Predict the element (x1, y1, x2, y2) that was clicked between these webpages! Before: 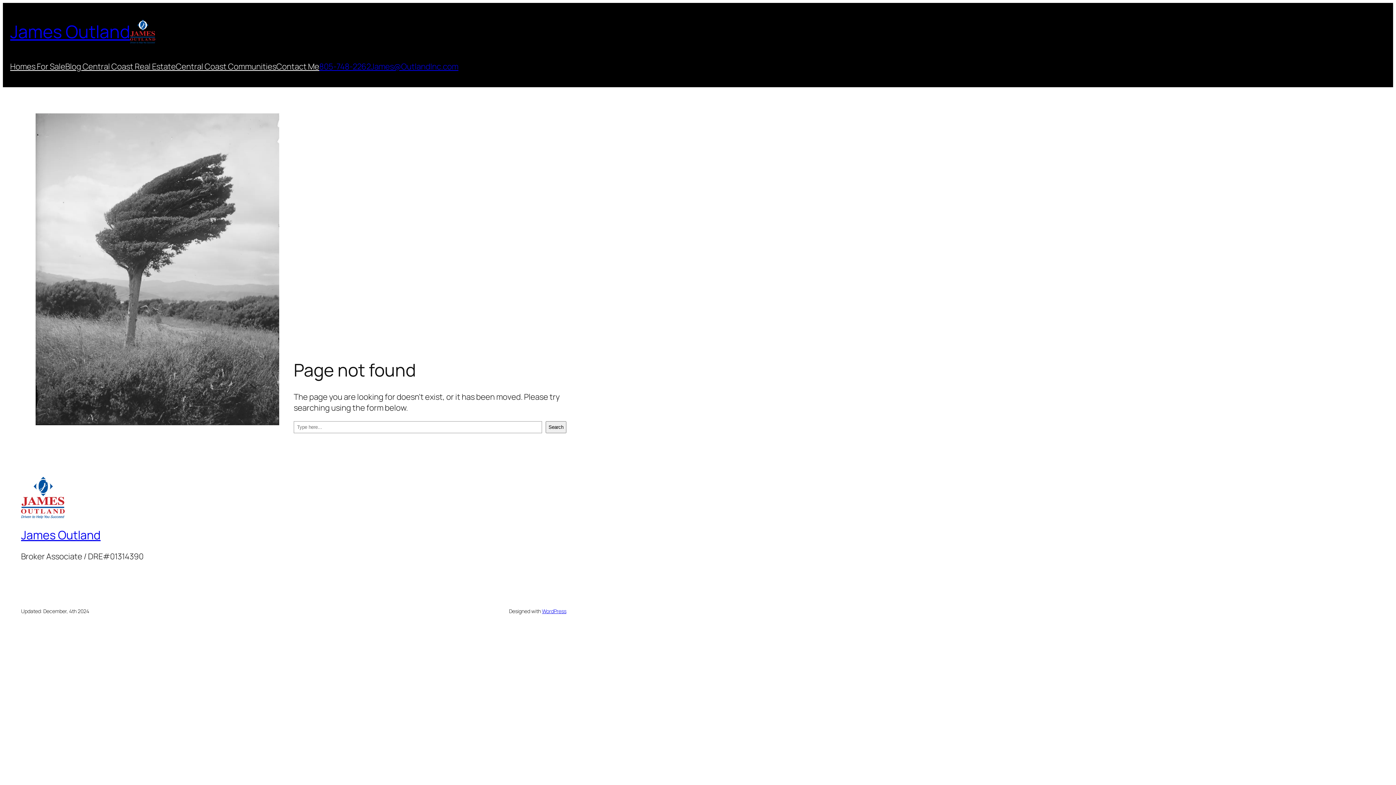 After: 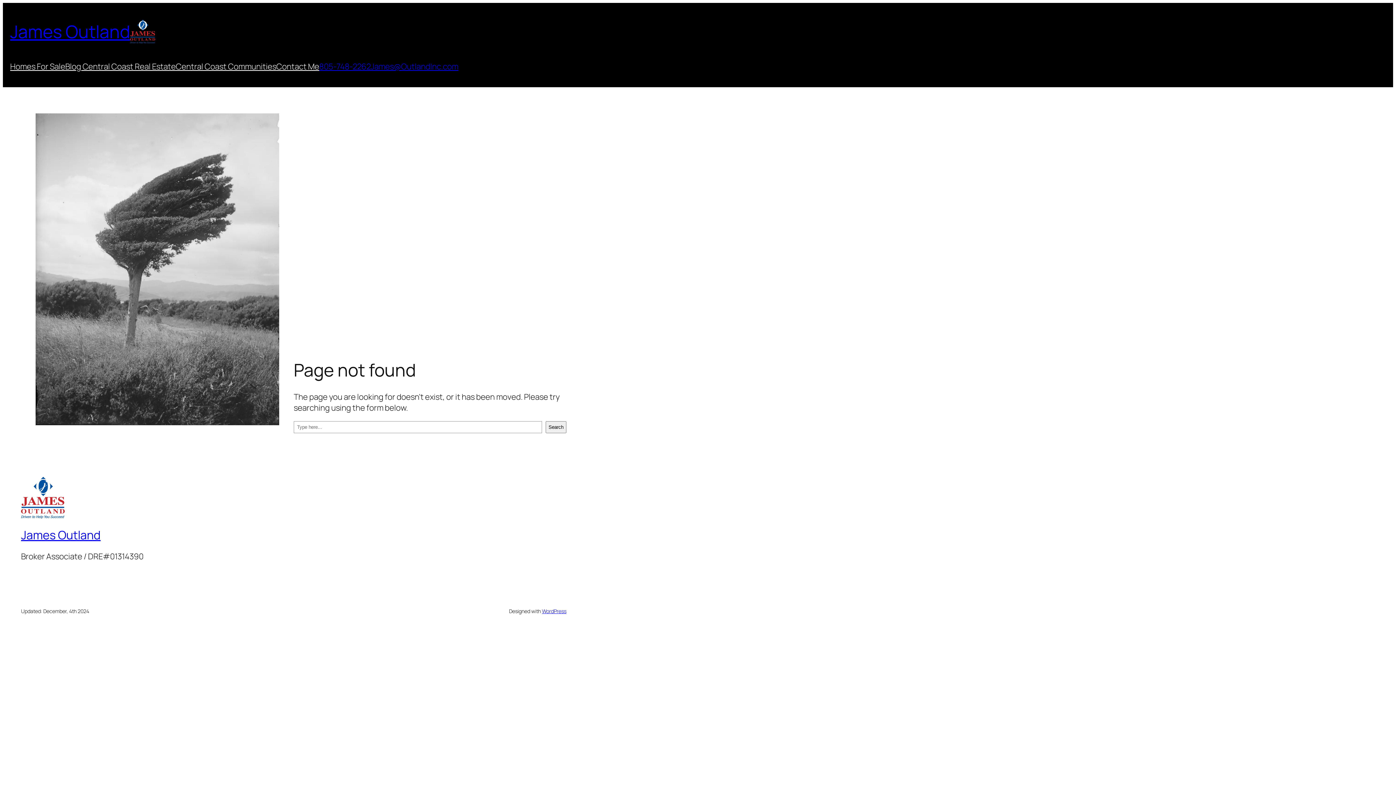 Action: label: 805-748-2262 bbox: (319, 61, 370, 72)